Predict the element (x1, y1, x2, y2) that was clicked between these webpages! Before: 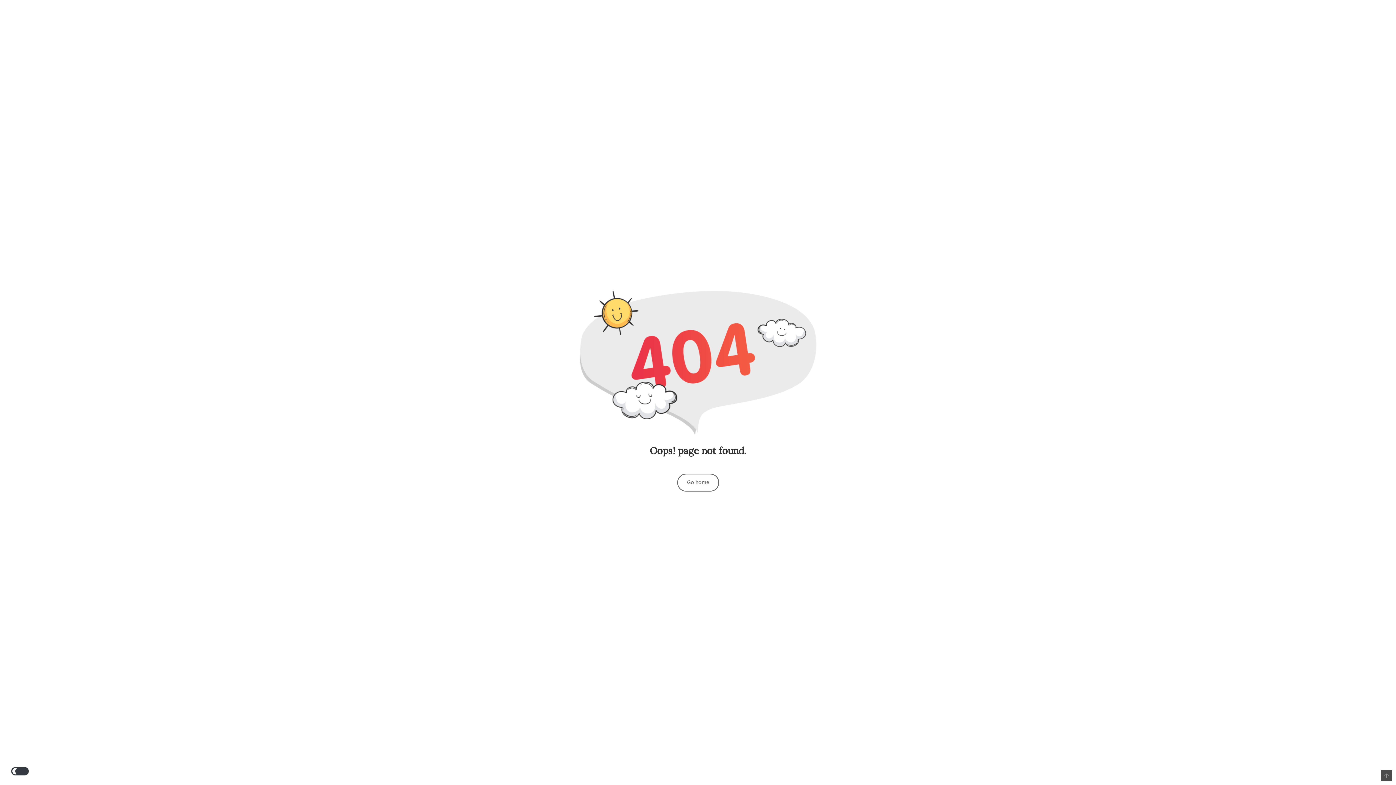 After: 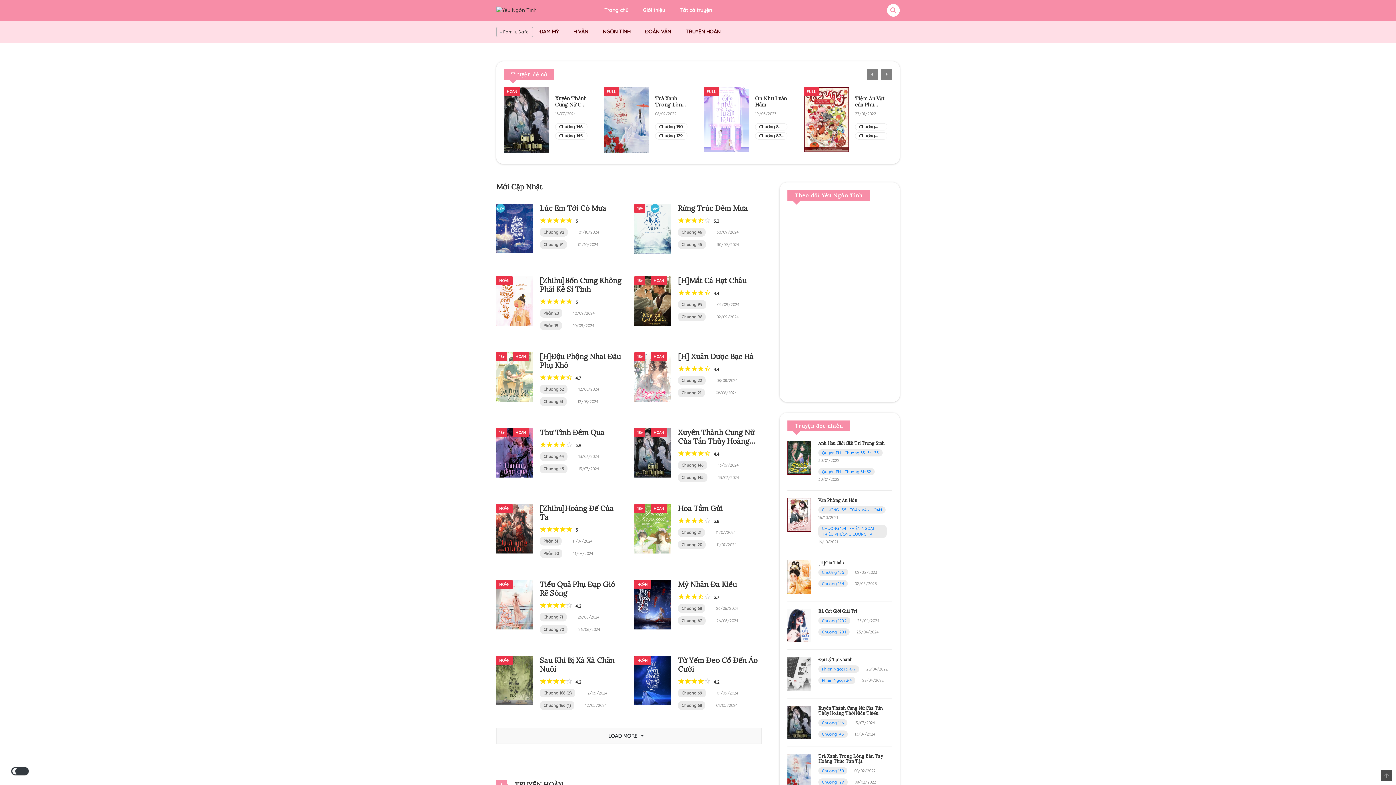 Action: label: Go home bbox: (677, 474, 719, 491)